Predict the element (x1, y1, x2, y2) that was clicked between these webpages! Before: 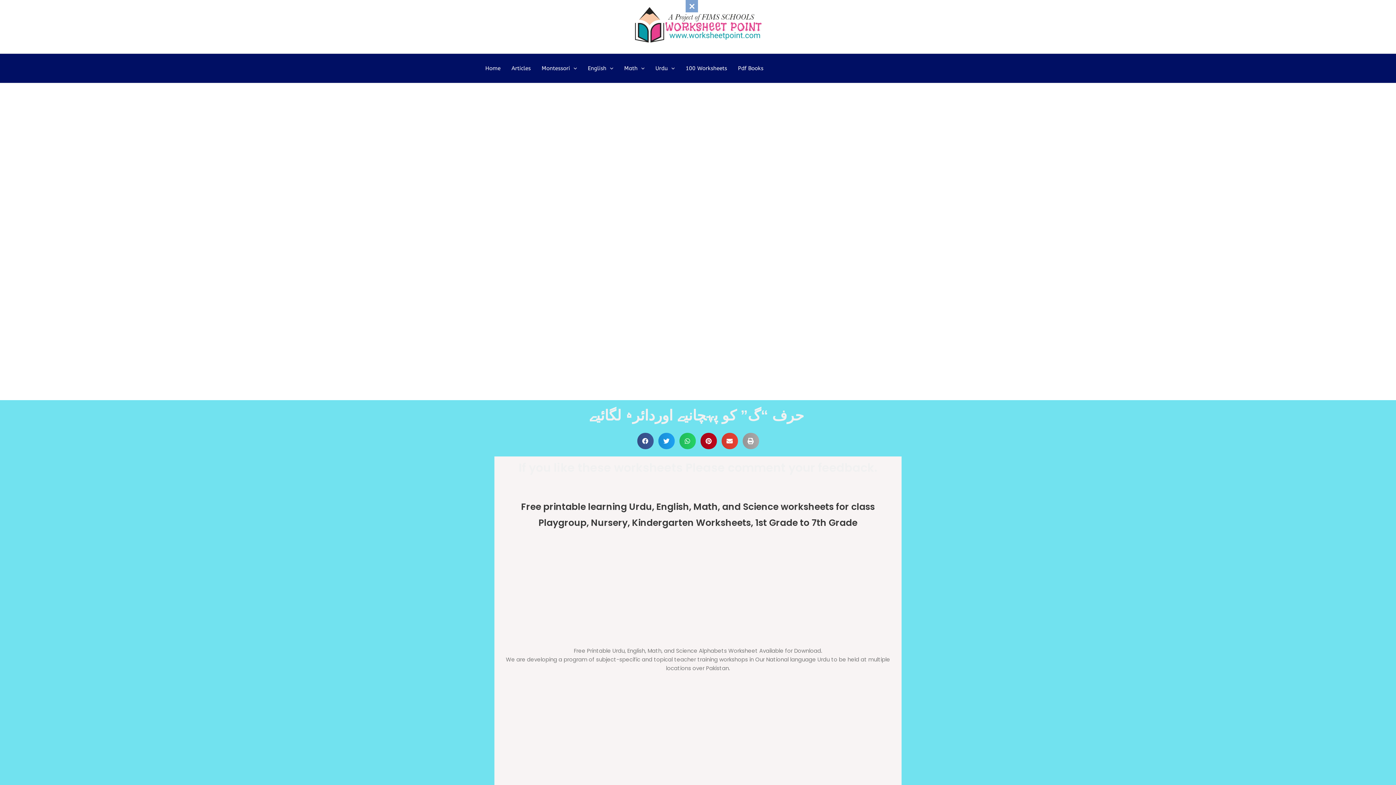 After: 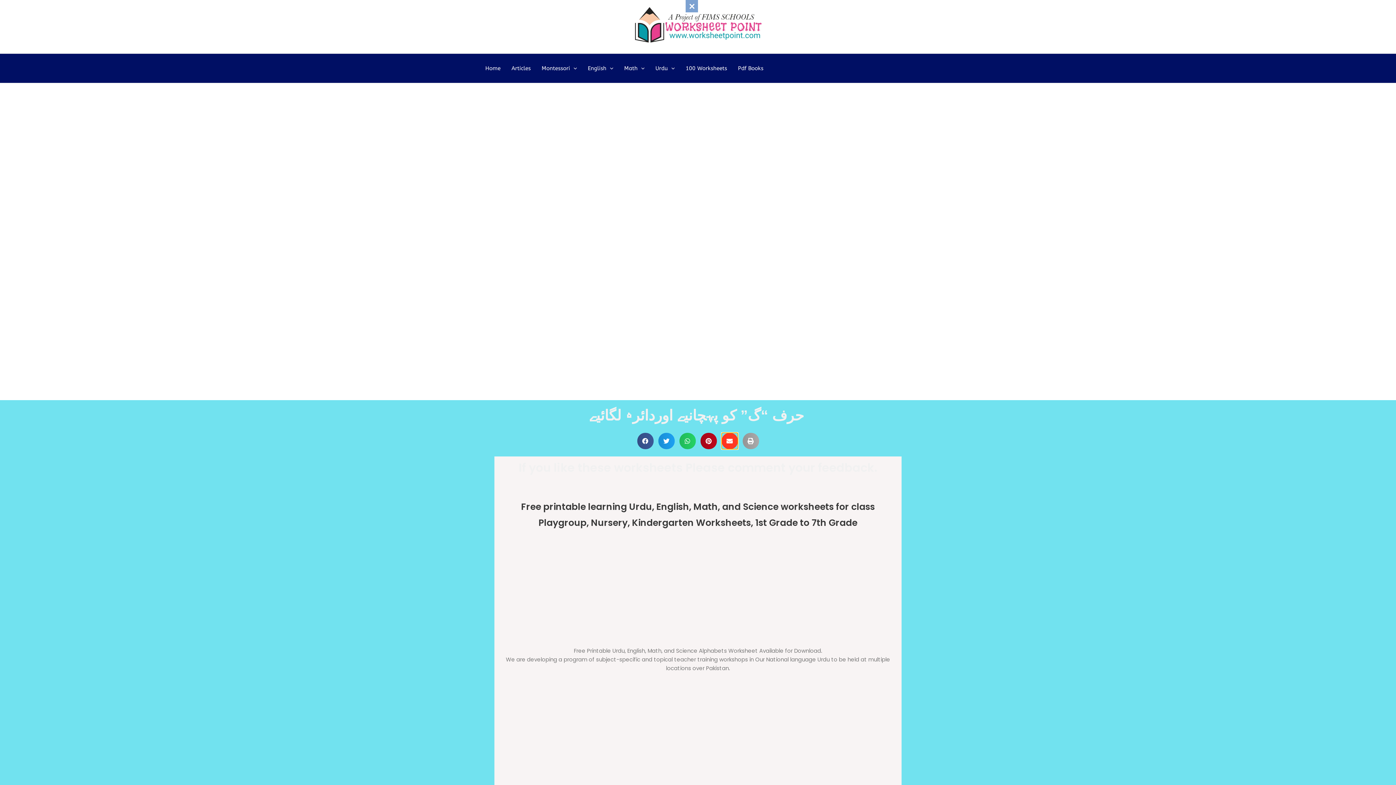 Action: label: Share on email bbox: (721, 432, 738, 449)